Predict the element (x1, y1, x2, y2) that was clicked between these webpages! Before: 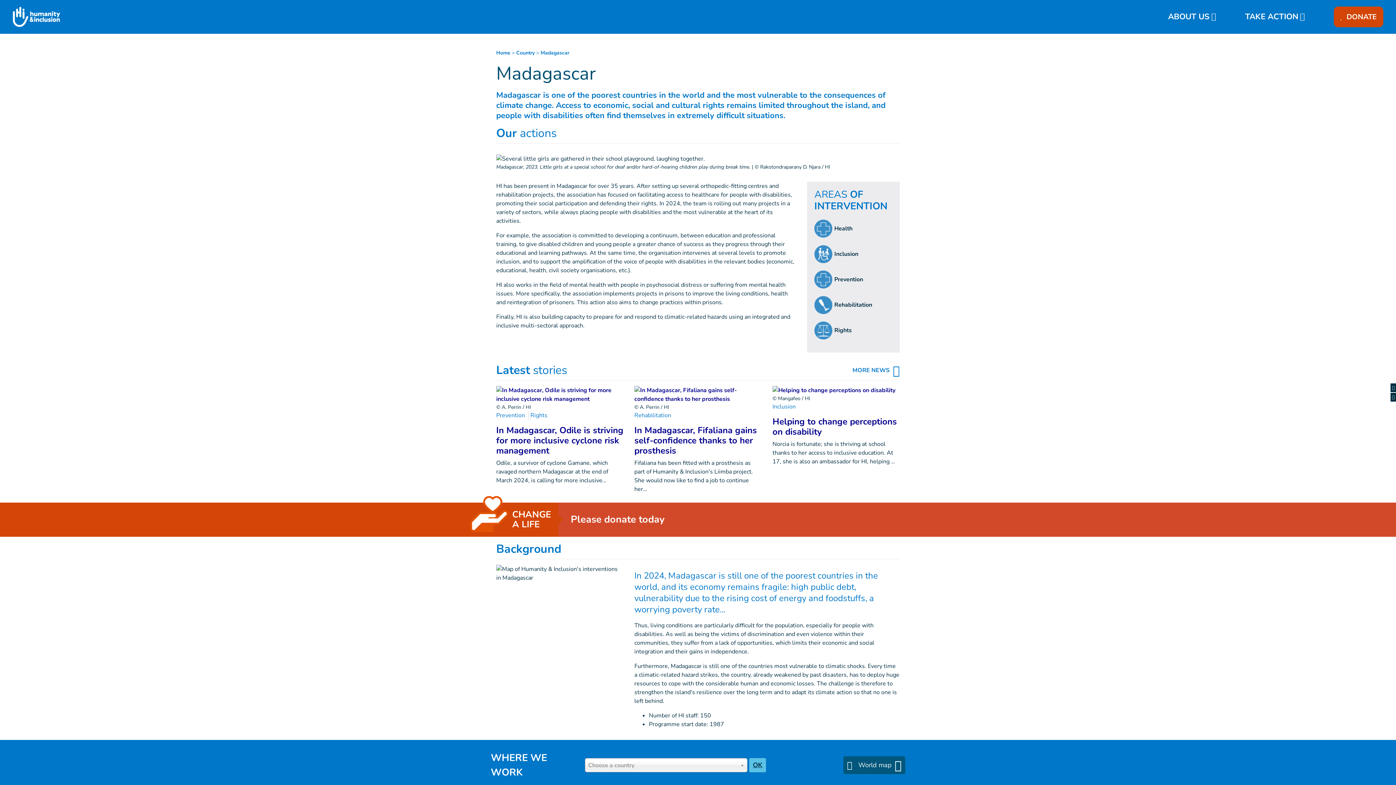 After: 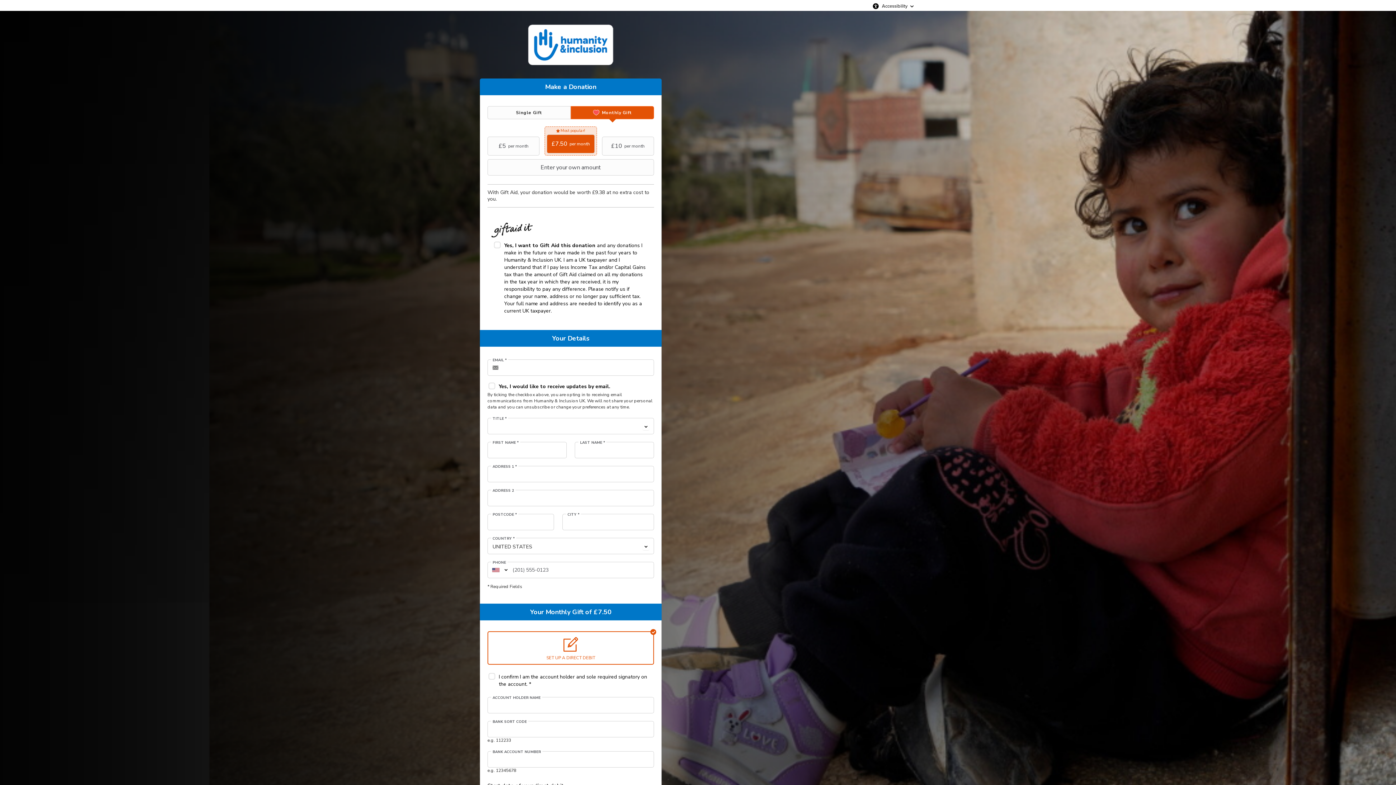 Action: bbox: (1334, 6, 1383, 27) label:  DONATE